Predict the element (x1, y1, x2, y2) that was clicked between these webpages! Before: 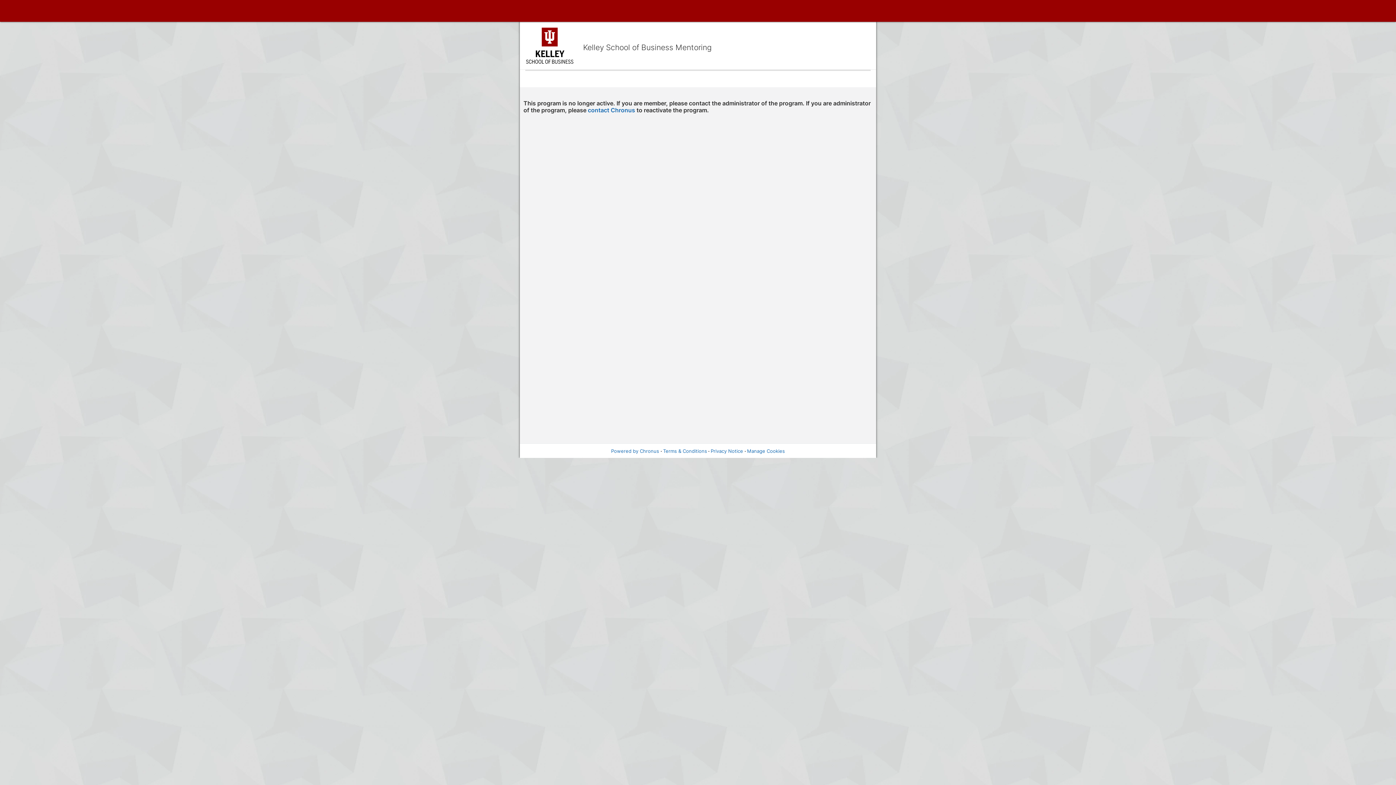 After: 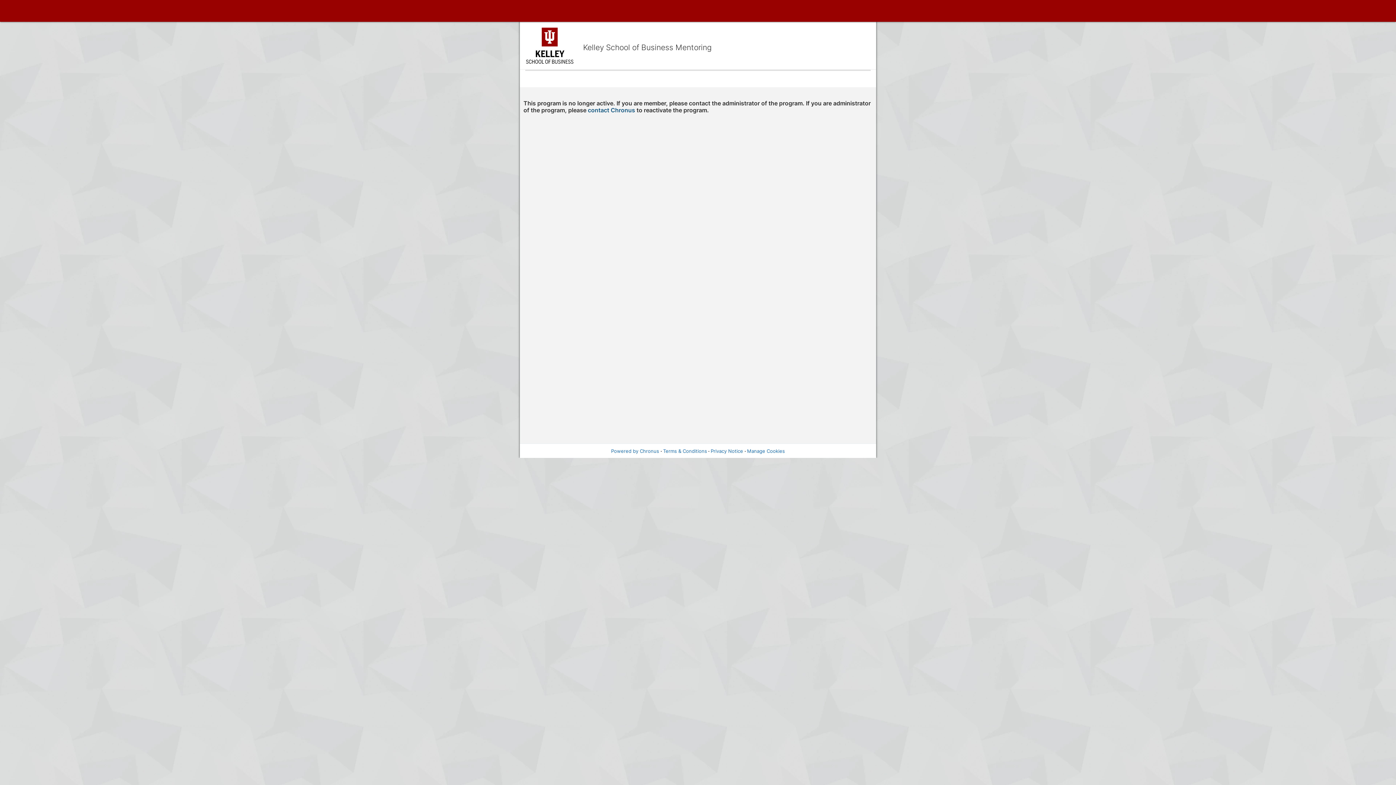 Action: bbox: (588, 106, 635, 113) label: contact Chronus